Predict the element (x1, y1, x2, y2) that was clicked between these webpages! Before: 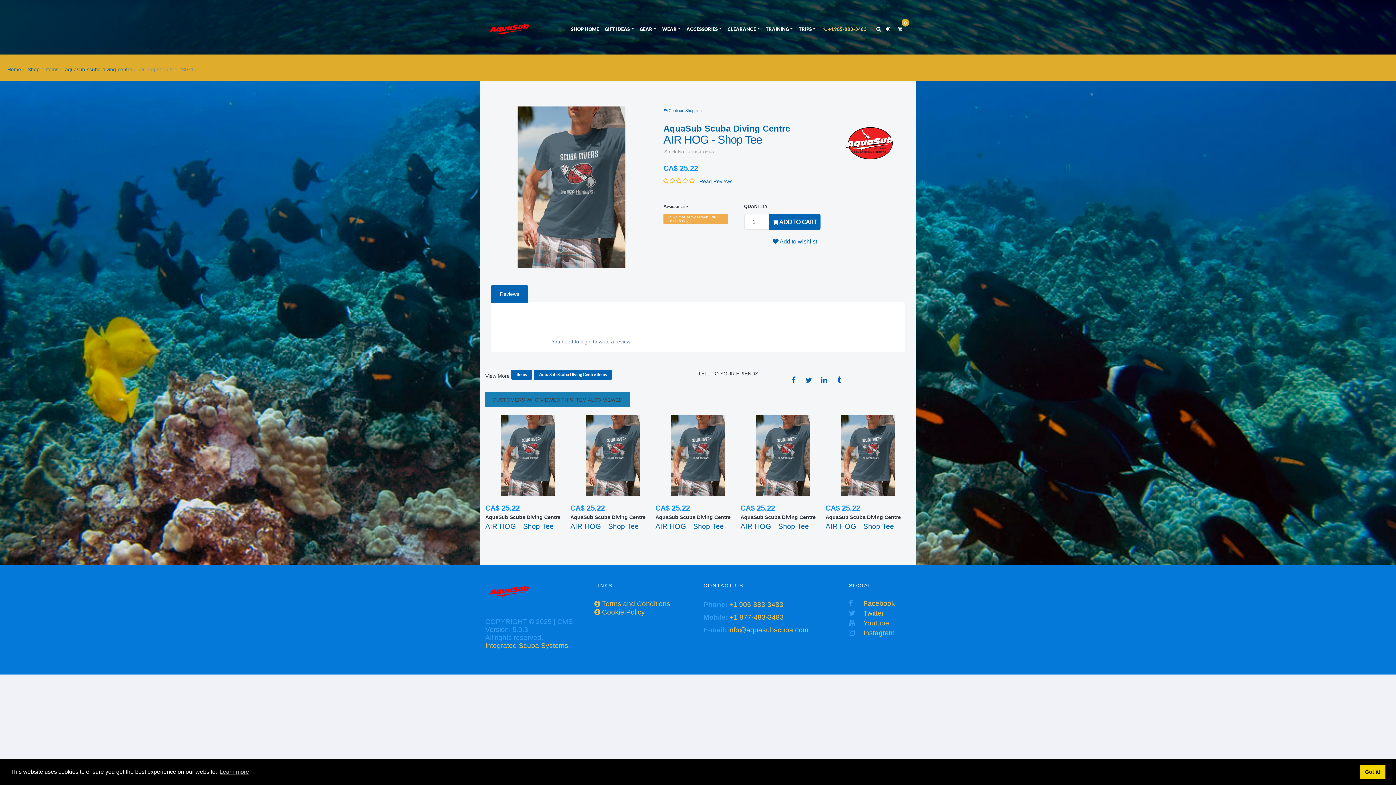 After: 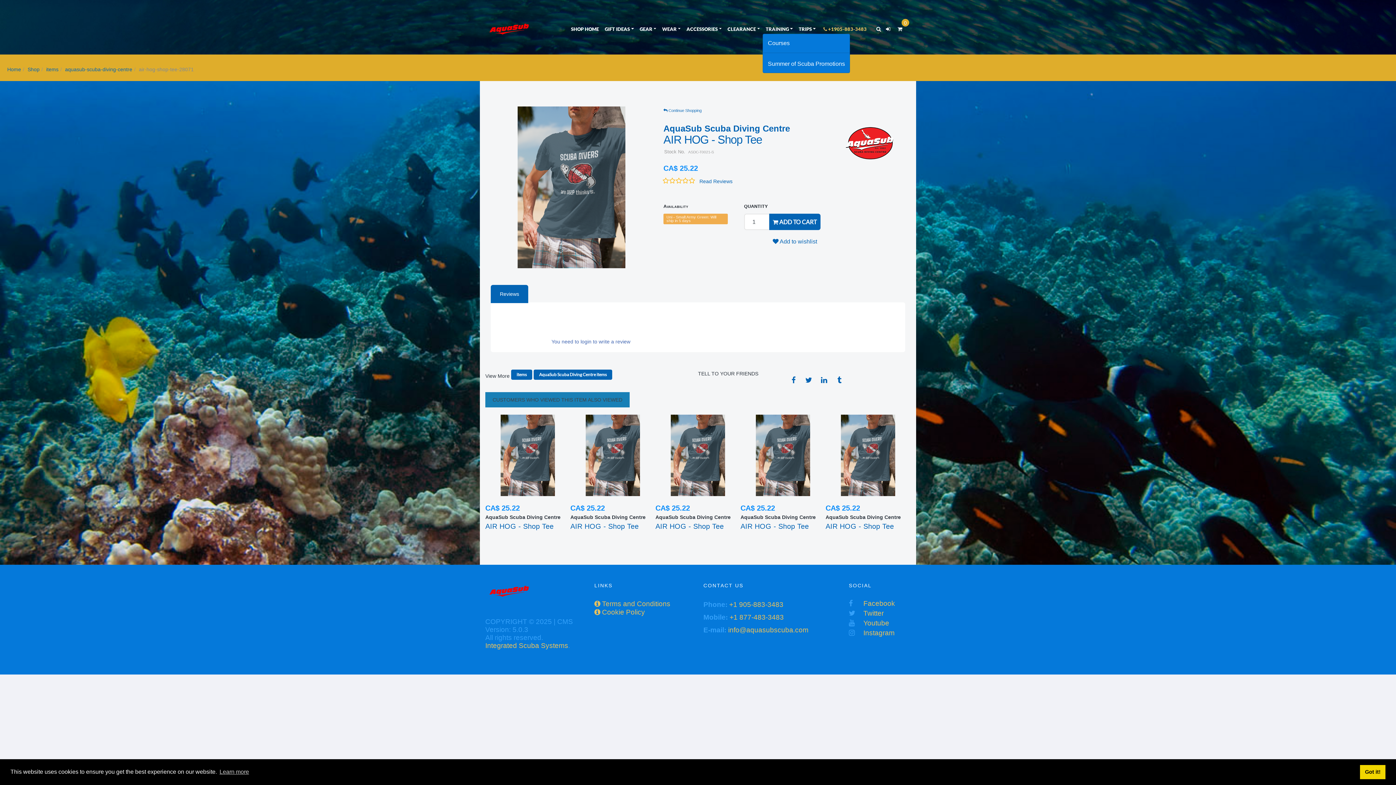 Action: bbox: (762, 24, 796, 33) label: TRAINING